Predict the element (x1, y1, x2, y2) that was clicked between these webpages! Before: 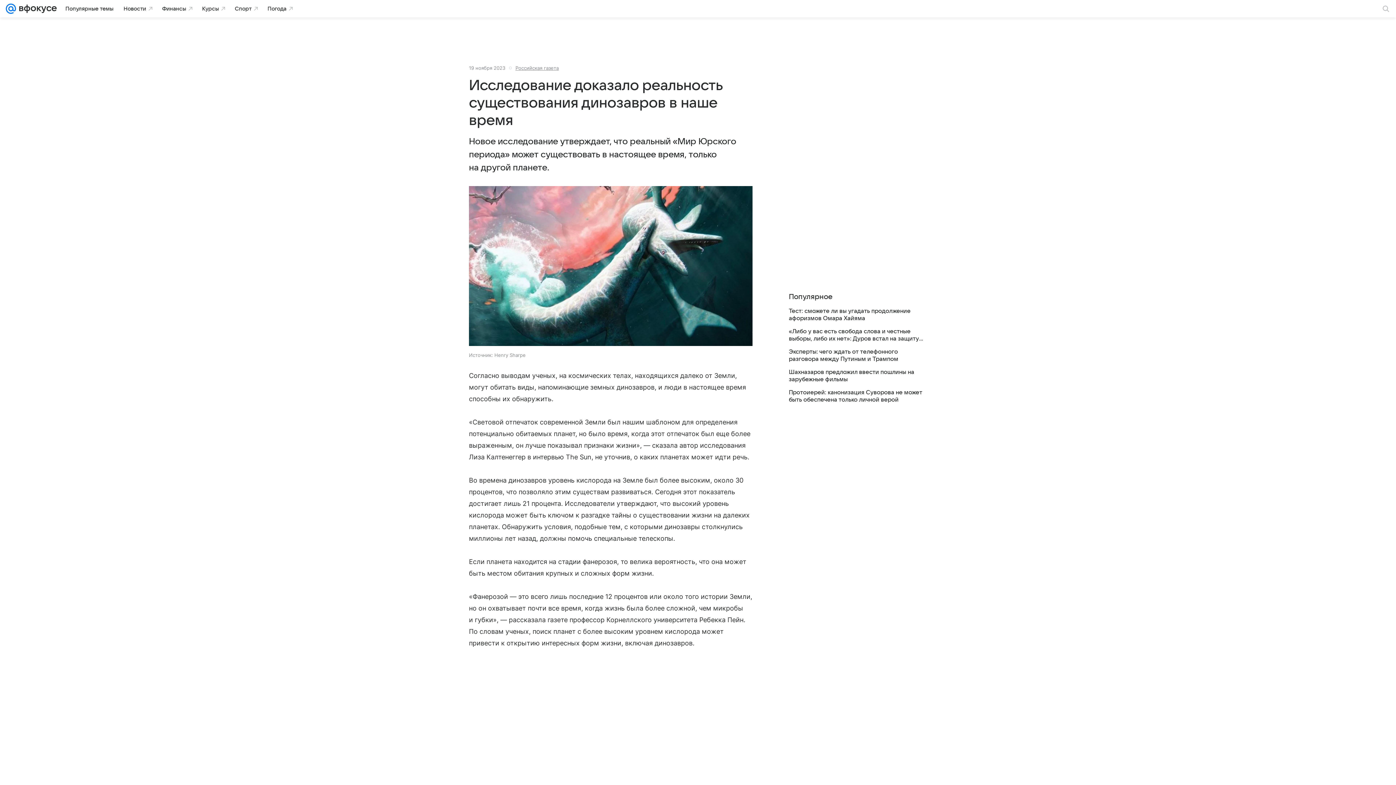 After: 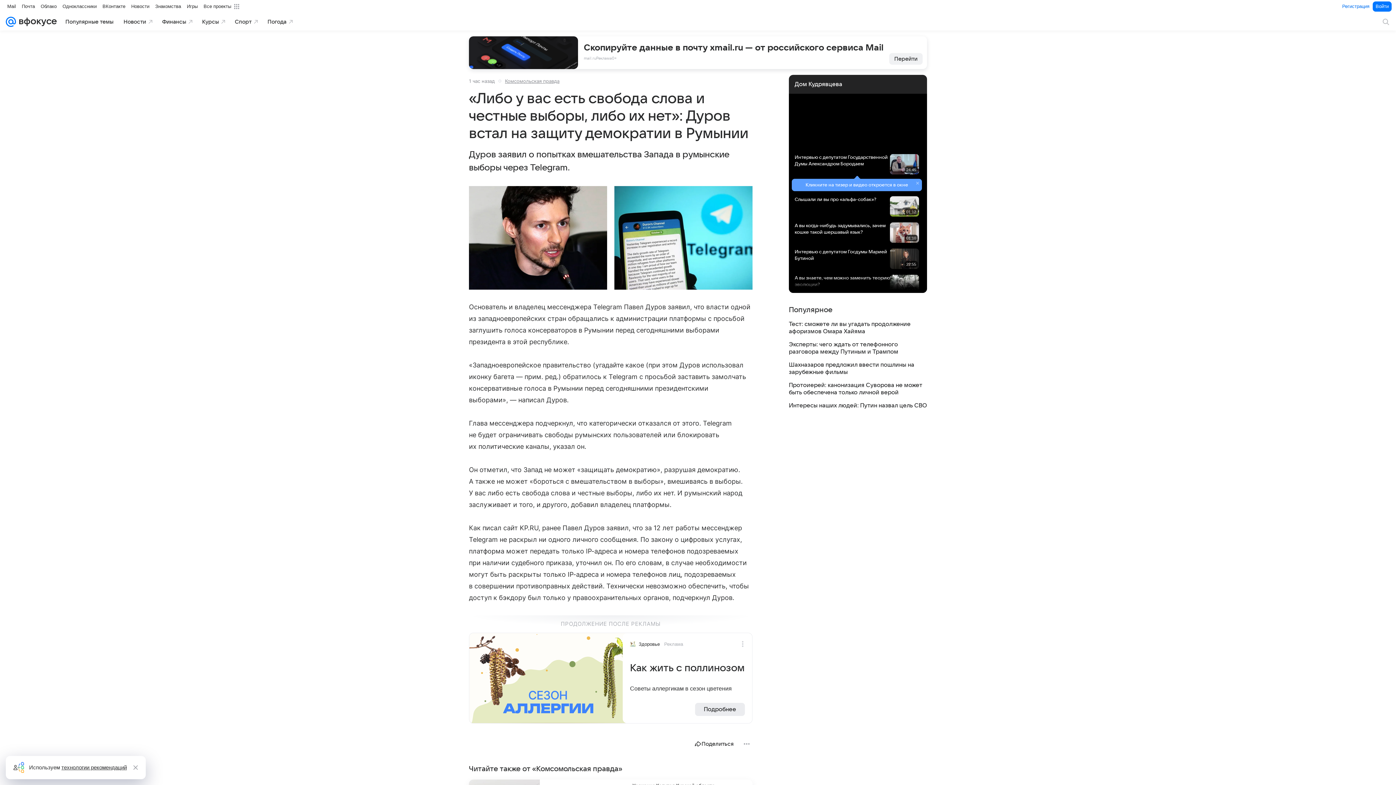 Action: label: «Либо у вас есть свобода слова и честные выборы, либо их нет»: Дуров встал на защиту демократии в Румынии bbox: (789, 328, 927, 342)